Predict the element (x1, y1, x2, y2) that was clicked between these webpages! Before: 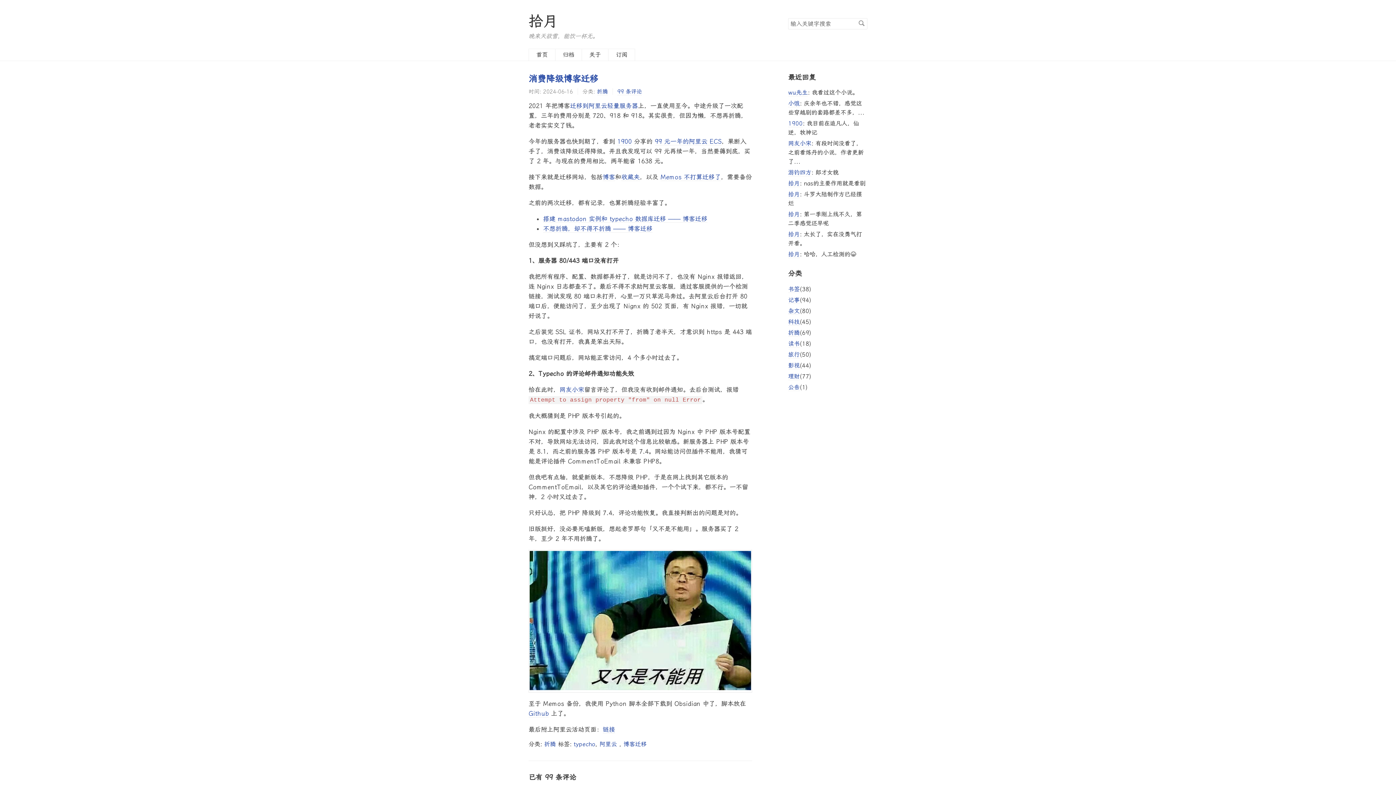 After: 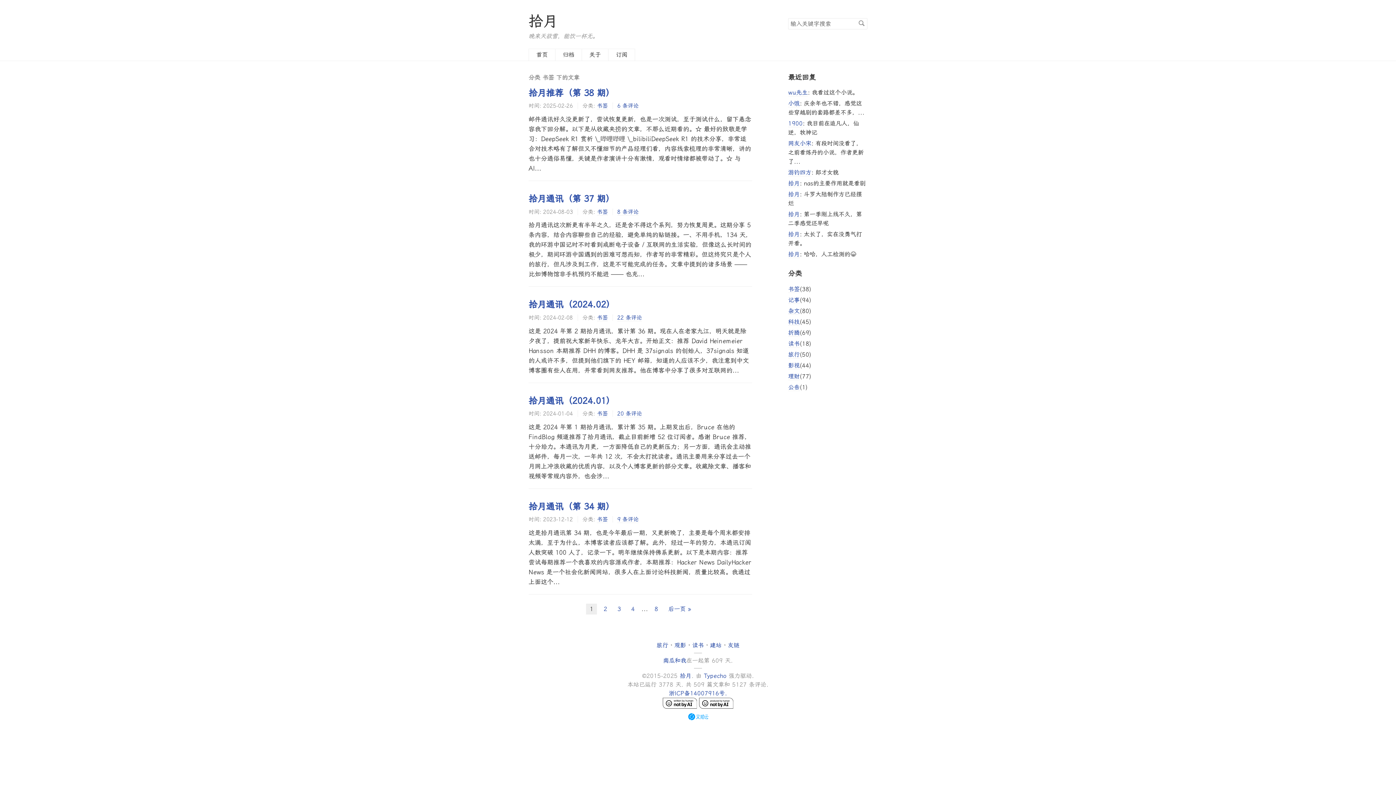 Action: bbox: (788, 285, 799, 293) label: 书签